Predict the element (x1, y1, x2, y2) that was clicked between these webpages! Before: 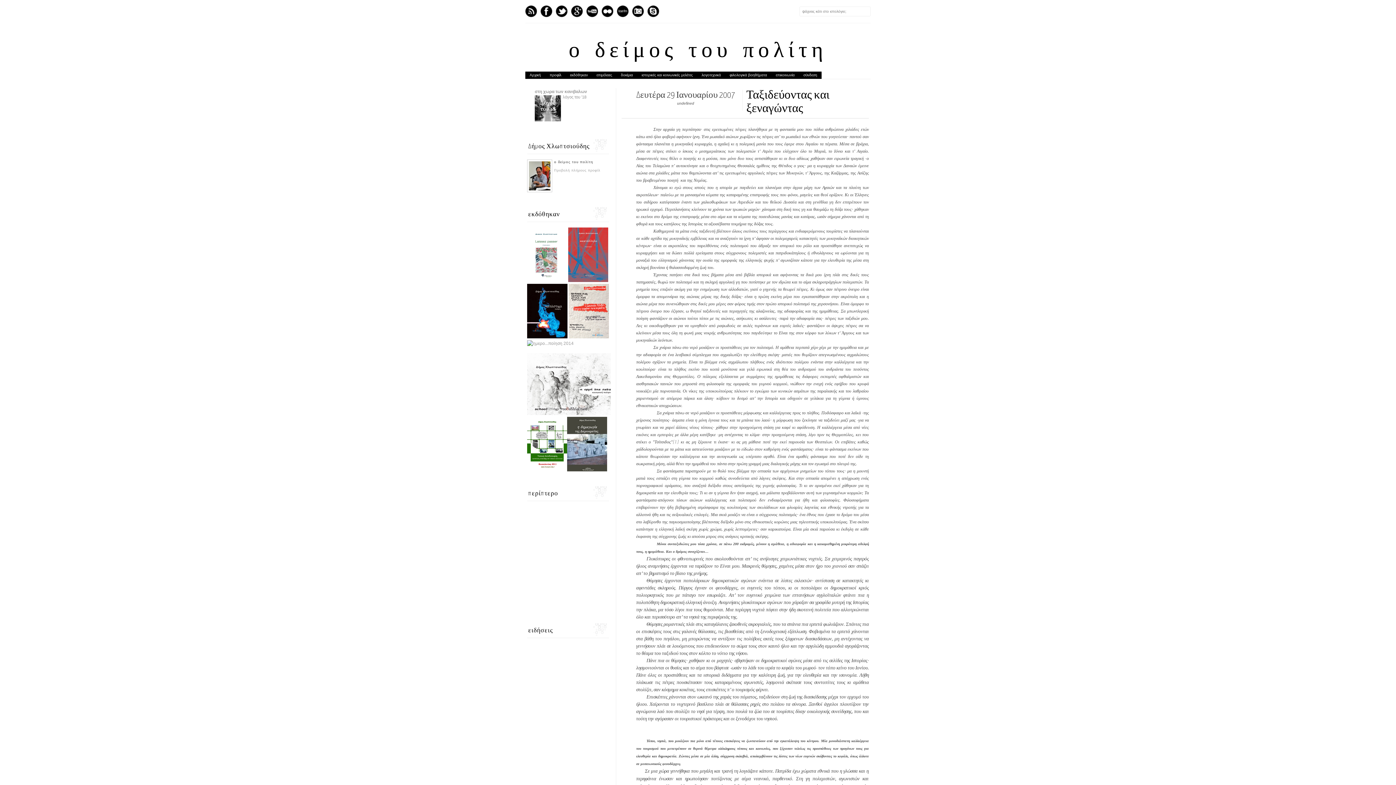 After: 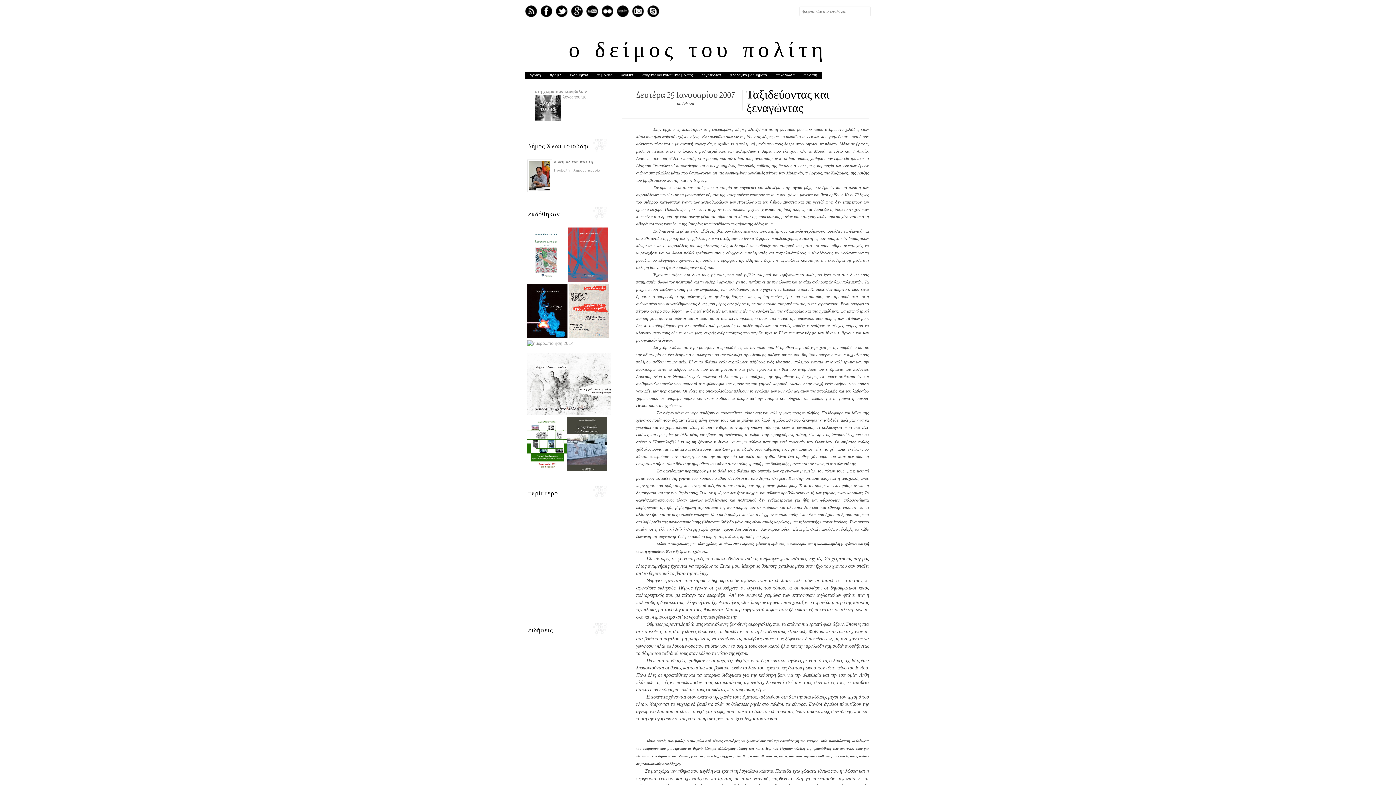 Action: label: σύνδεση bbox: (799, 71, 821, 78)